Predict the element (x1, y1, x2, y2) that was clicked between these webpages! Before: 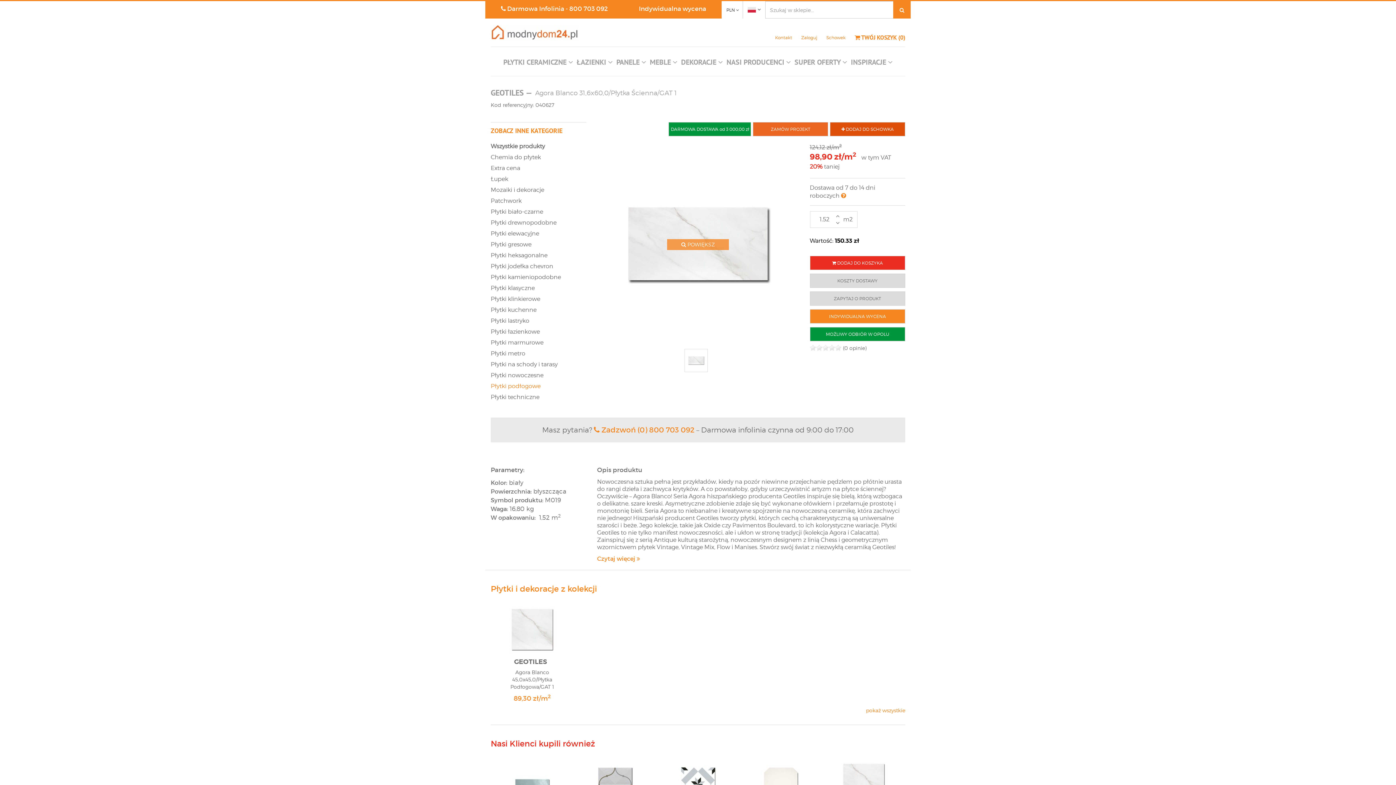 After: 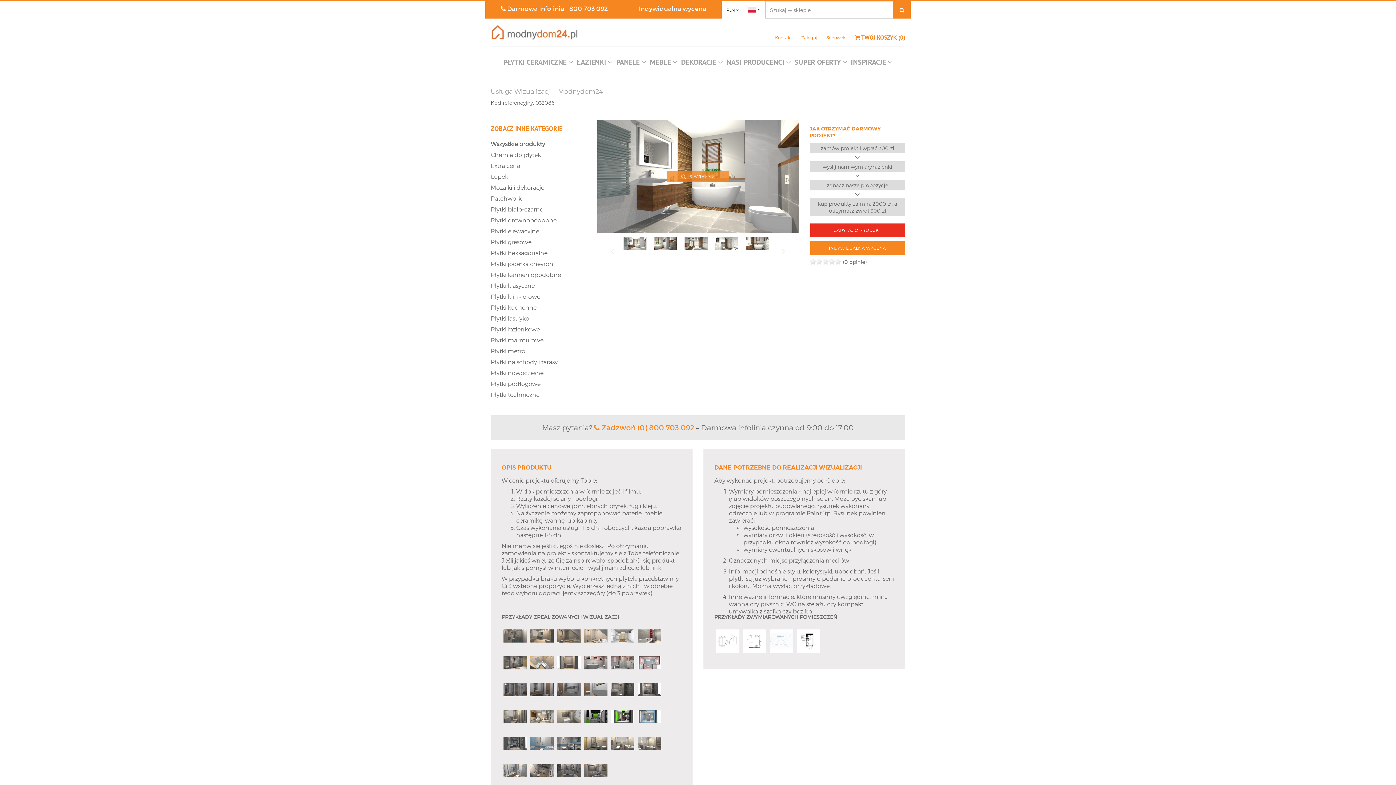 Action: label: ZAMÓW PROJEKT bbox: (753, 122, 828, 136)